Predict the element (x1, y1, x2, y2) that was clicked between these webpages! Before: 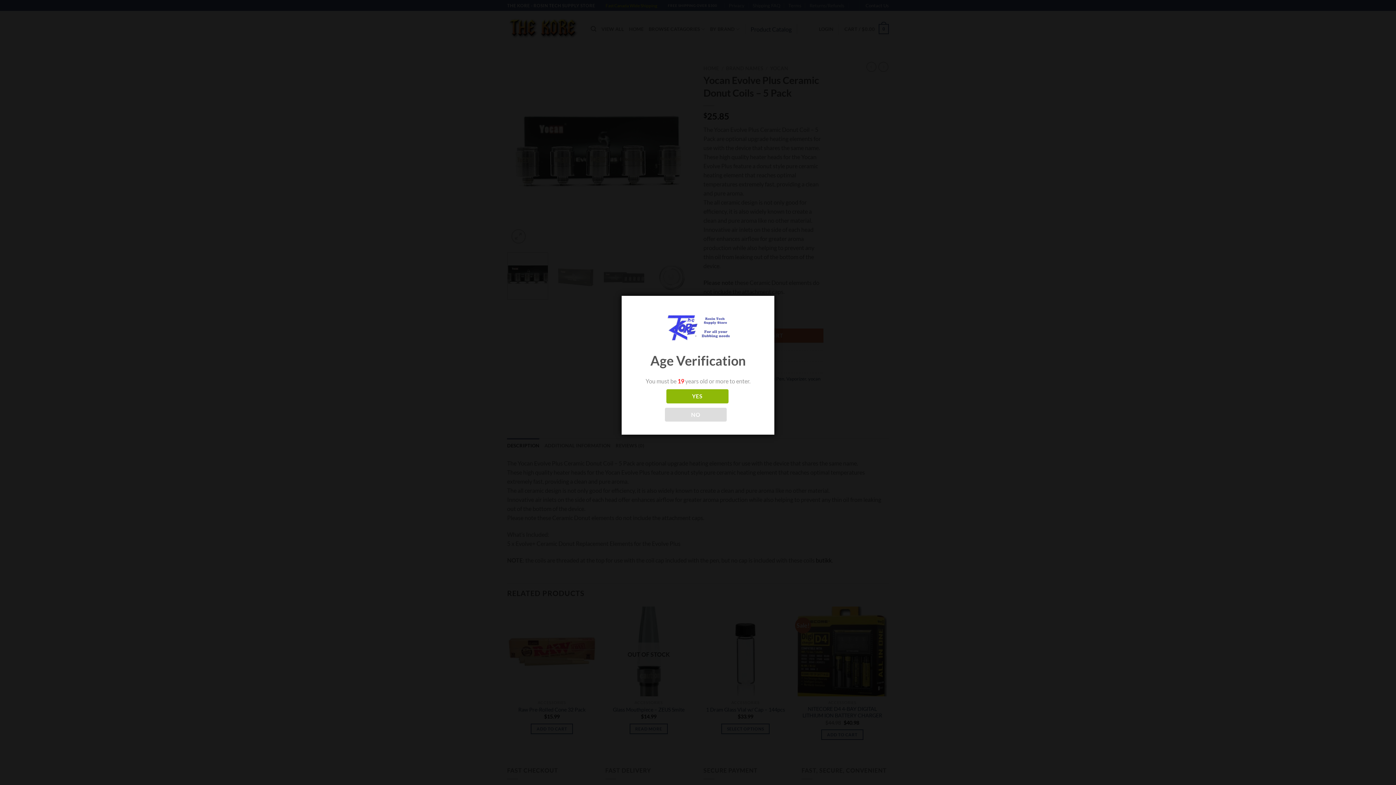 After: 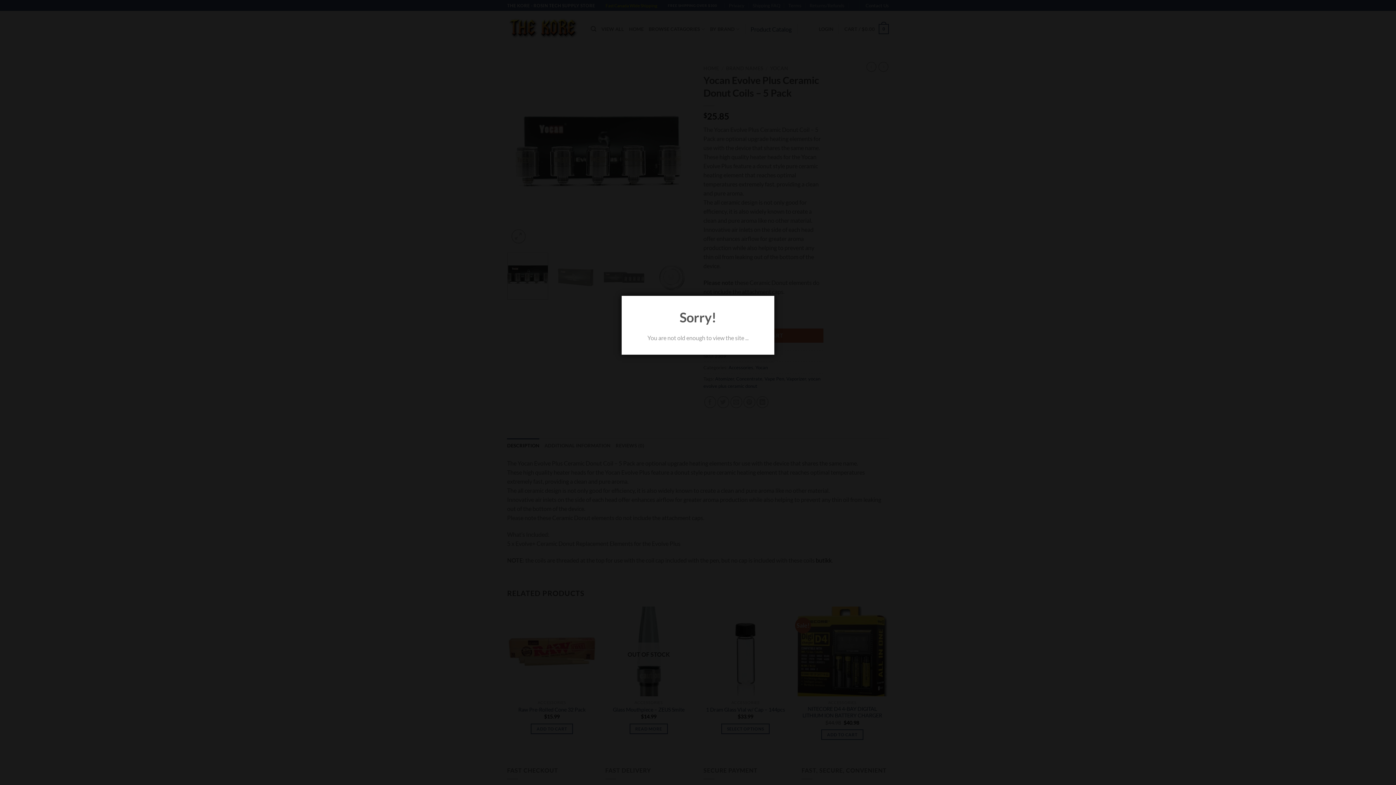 Action: label: NO bbox: (664, 407, 726, 421)